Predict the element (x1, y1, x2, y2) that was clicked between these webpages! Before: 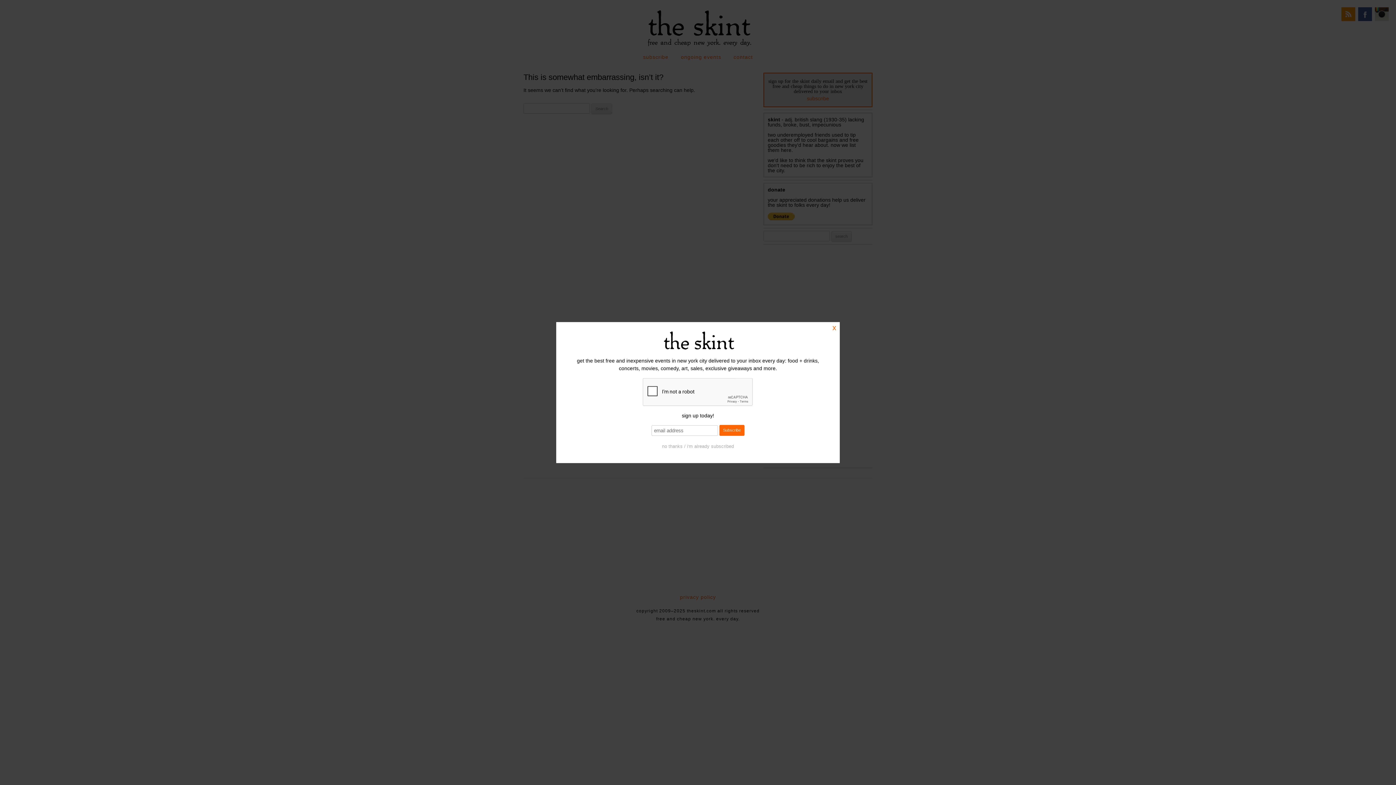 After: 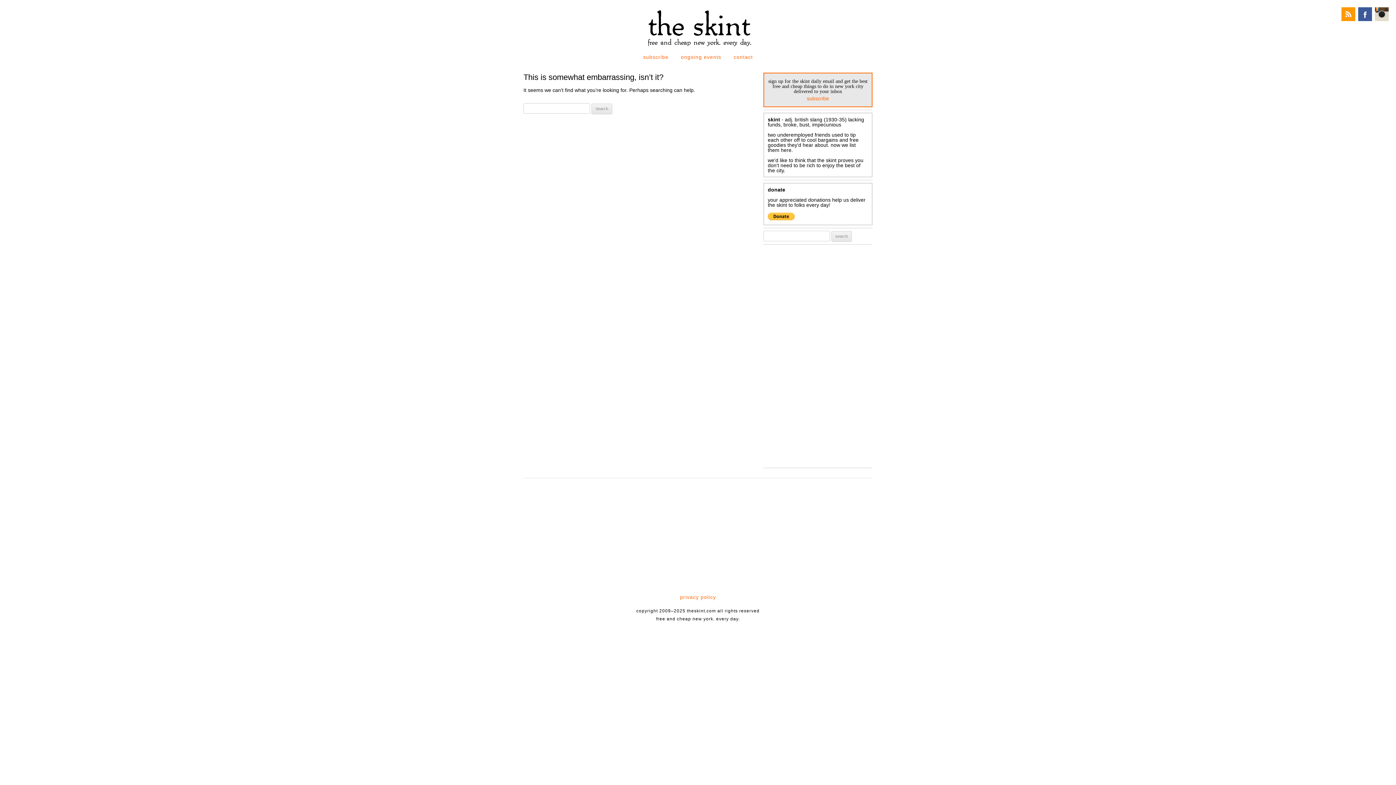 Action: bbox: (832, 324, 836, 331) label: x